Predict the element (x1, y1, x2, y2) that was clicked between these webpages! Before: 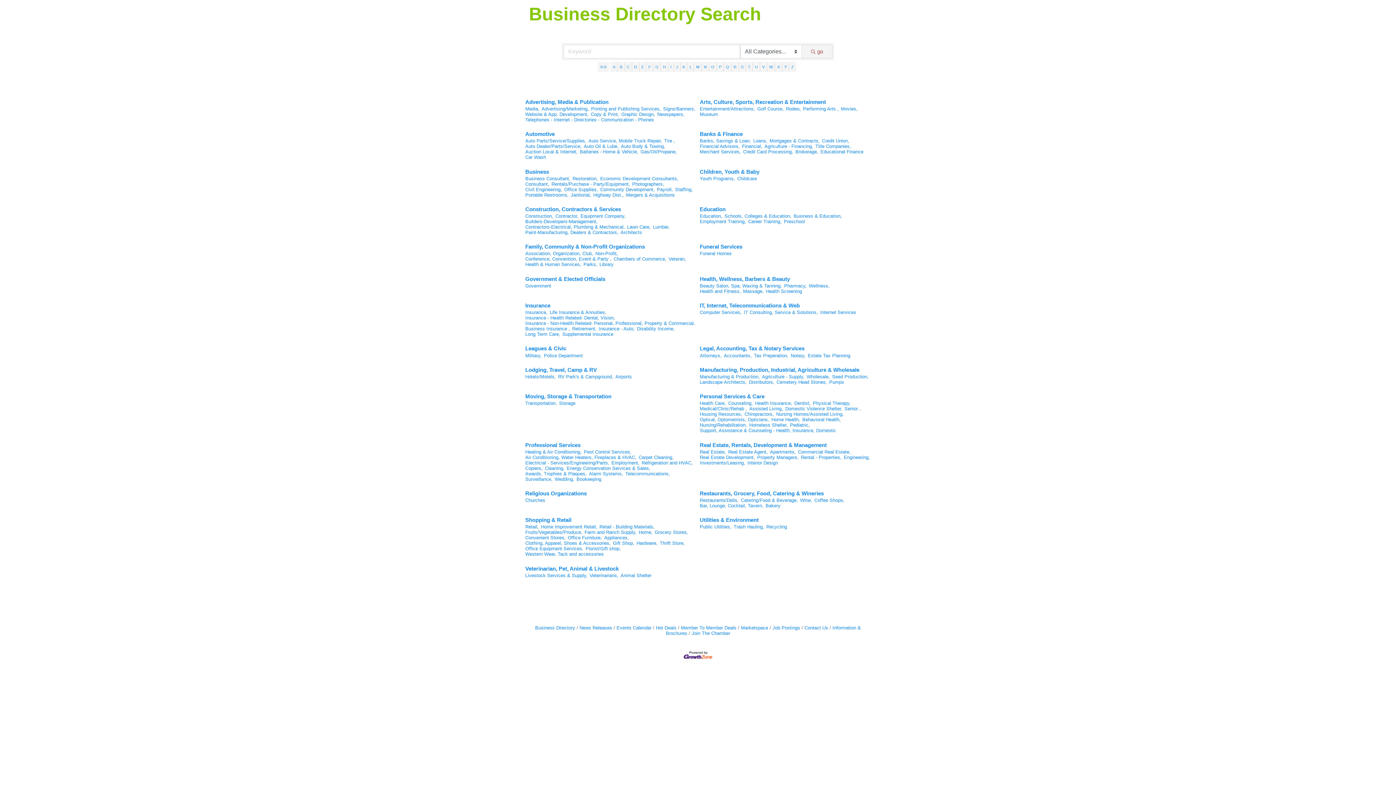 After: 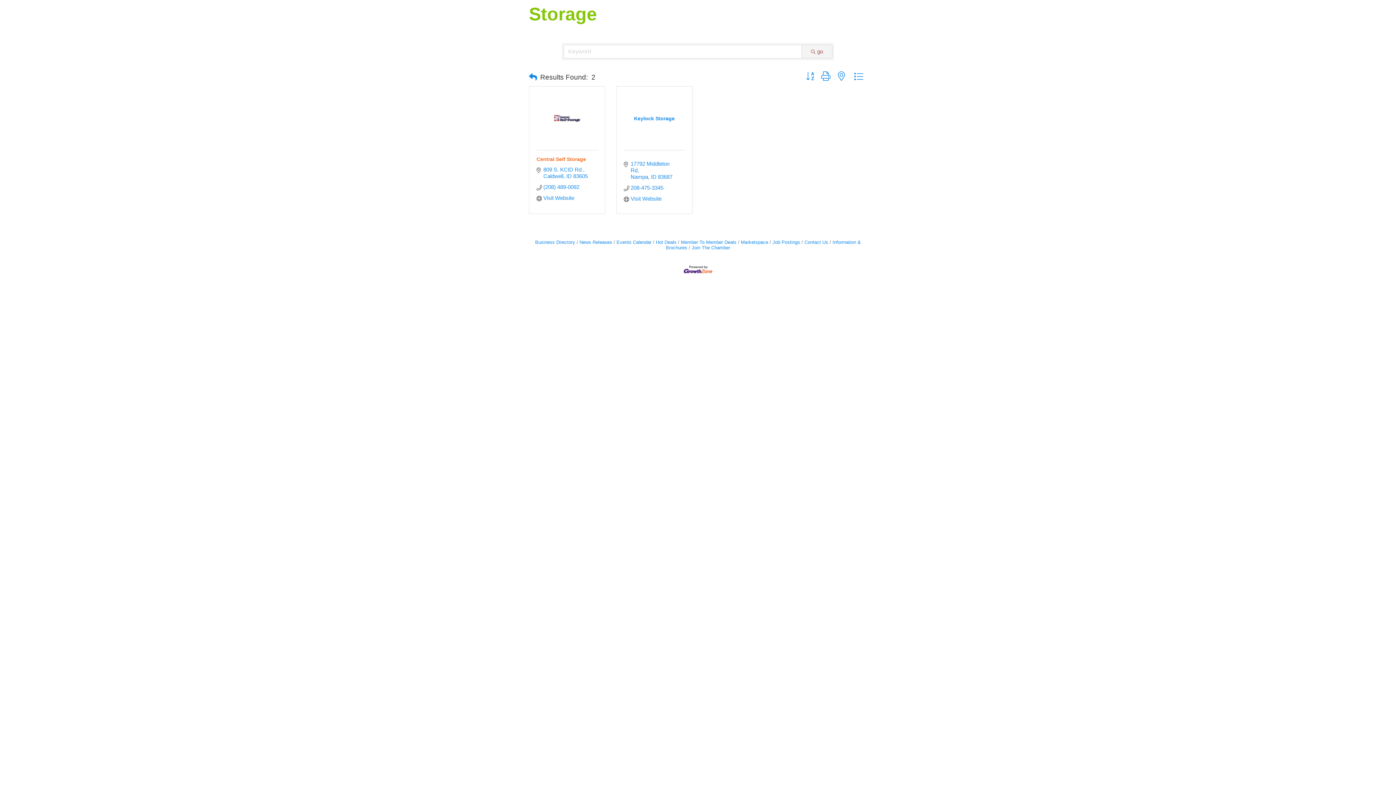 Action: bbox: (559, 400, 575, 406) label: Storage